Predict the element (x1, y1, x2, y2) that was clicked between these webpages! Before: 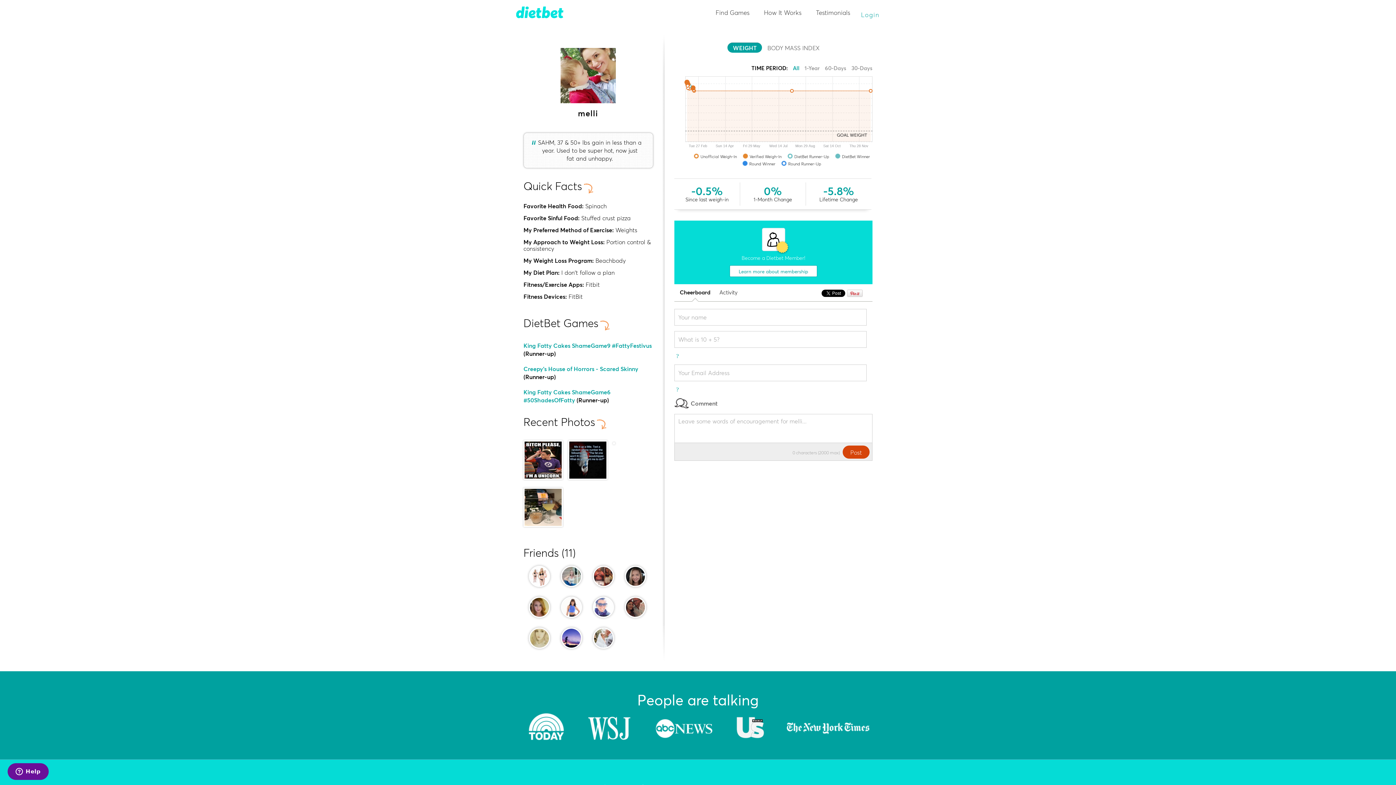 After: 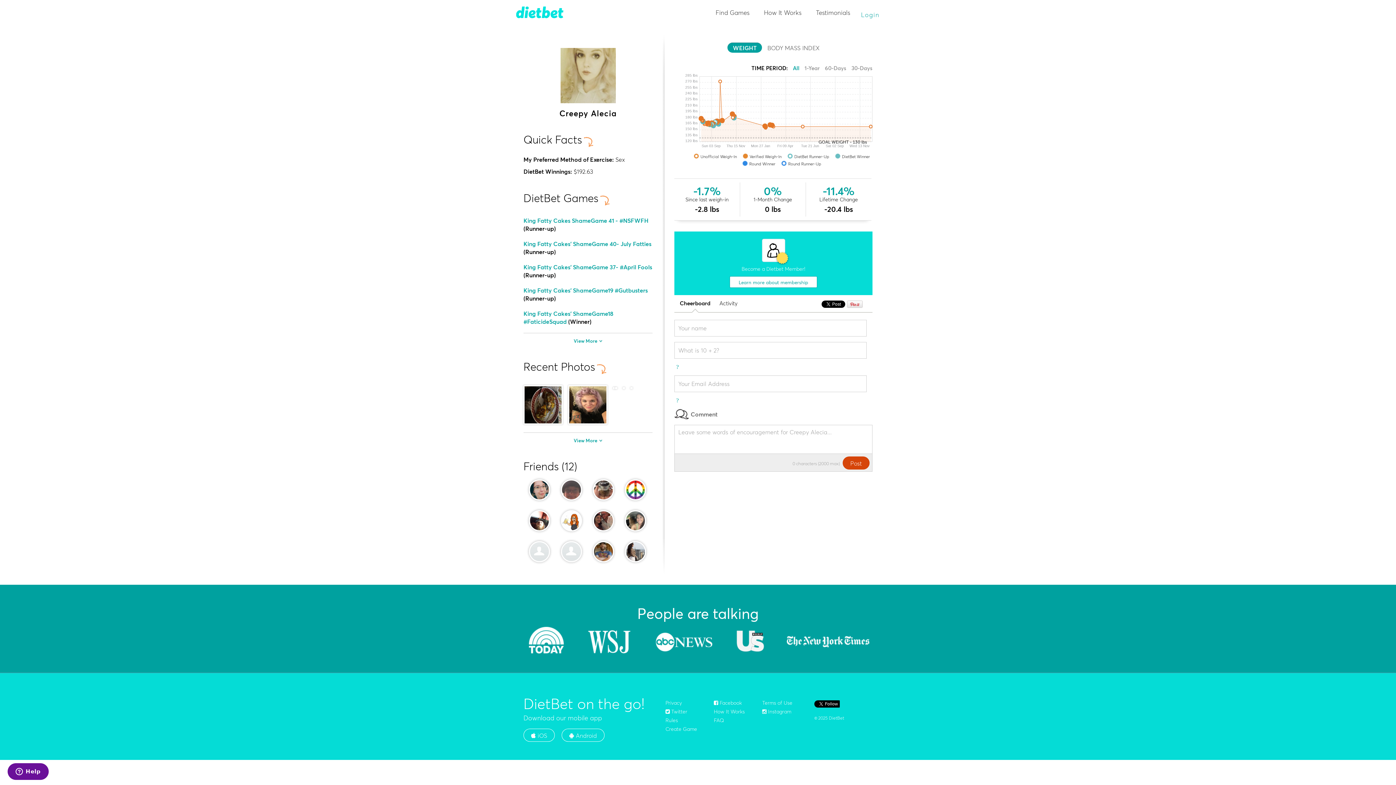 Action: bbox: (529, 628, 550, 649)